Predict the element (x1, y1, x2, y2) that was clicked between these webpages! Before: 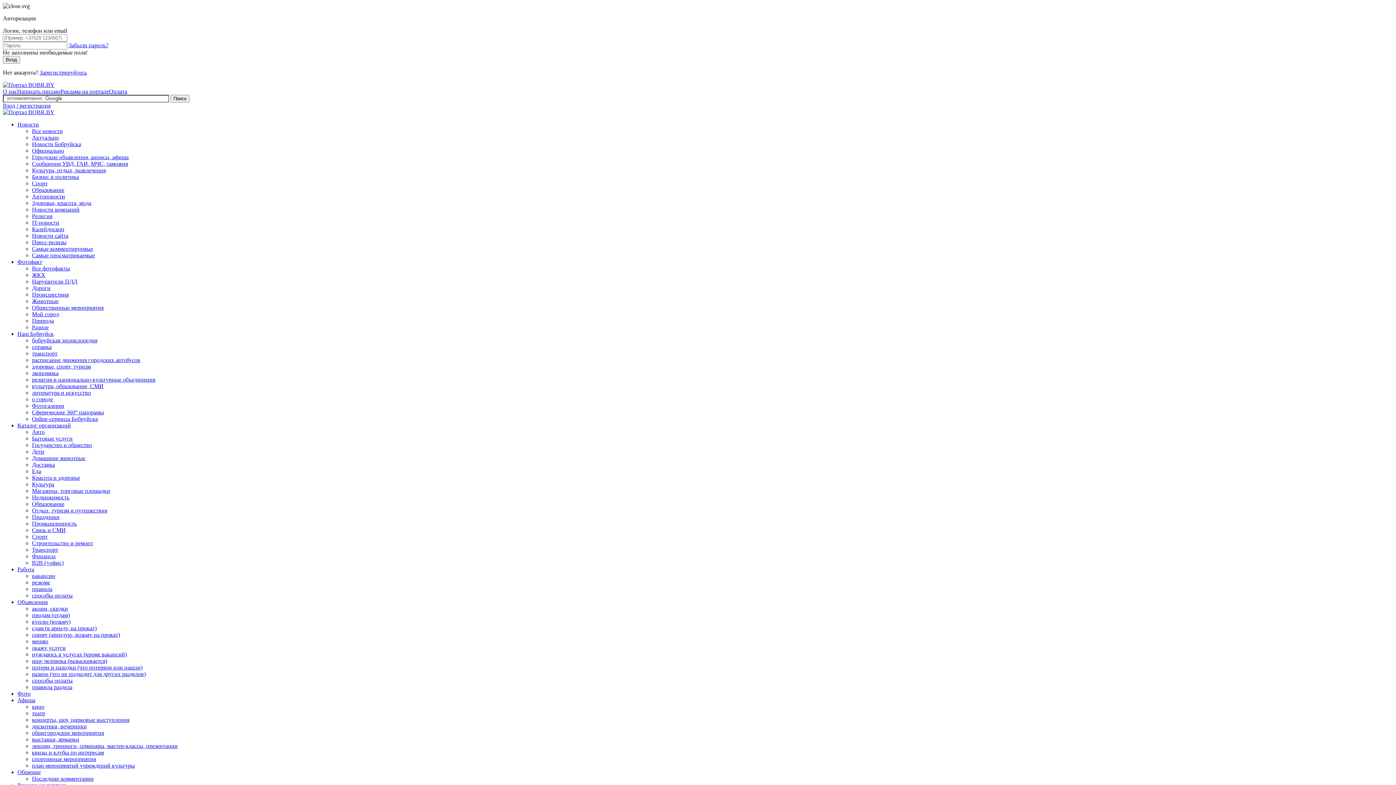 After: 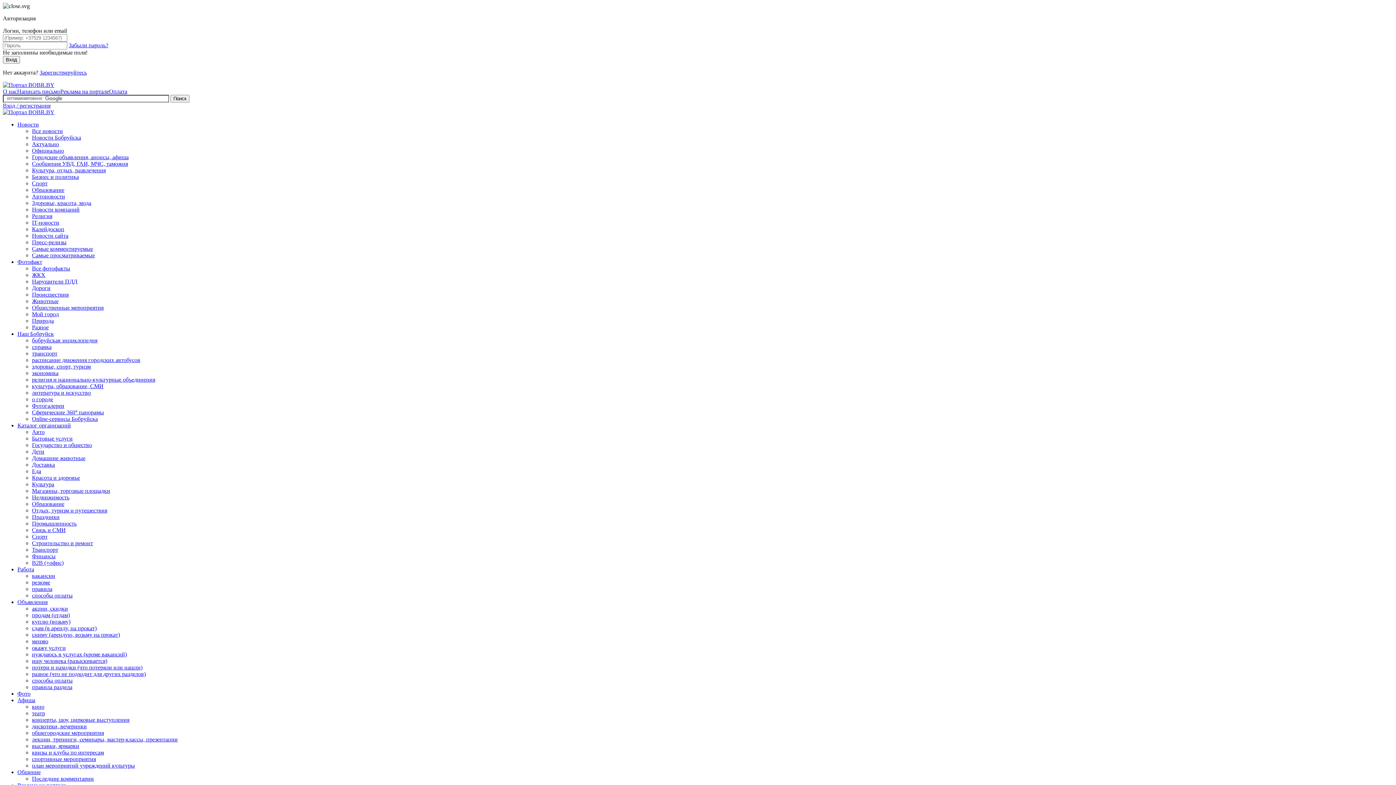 Action: bbox: (32, 677, 72, 684) label: способы оплаты